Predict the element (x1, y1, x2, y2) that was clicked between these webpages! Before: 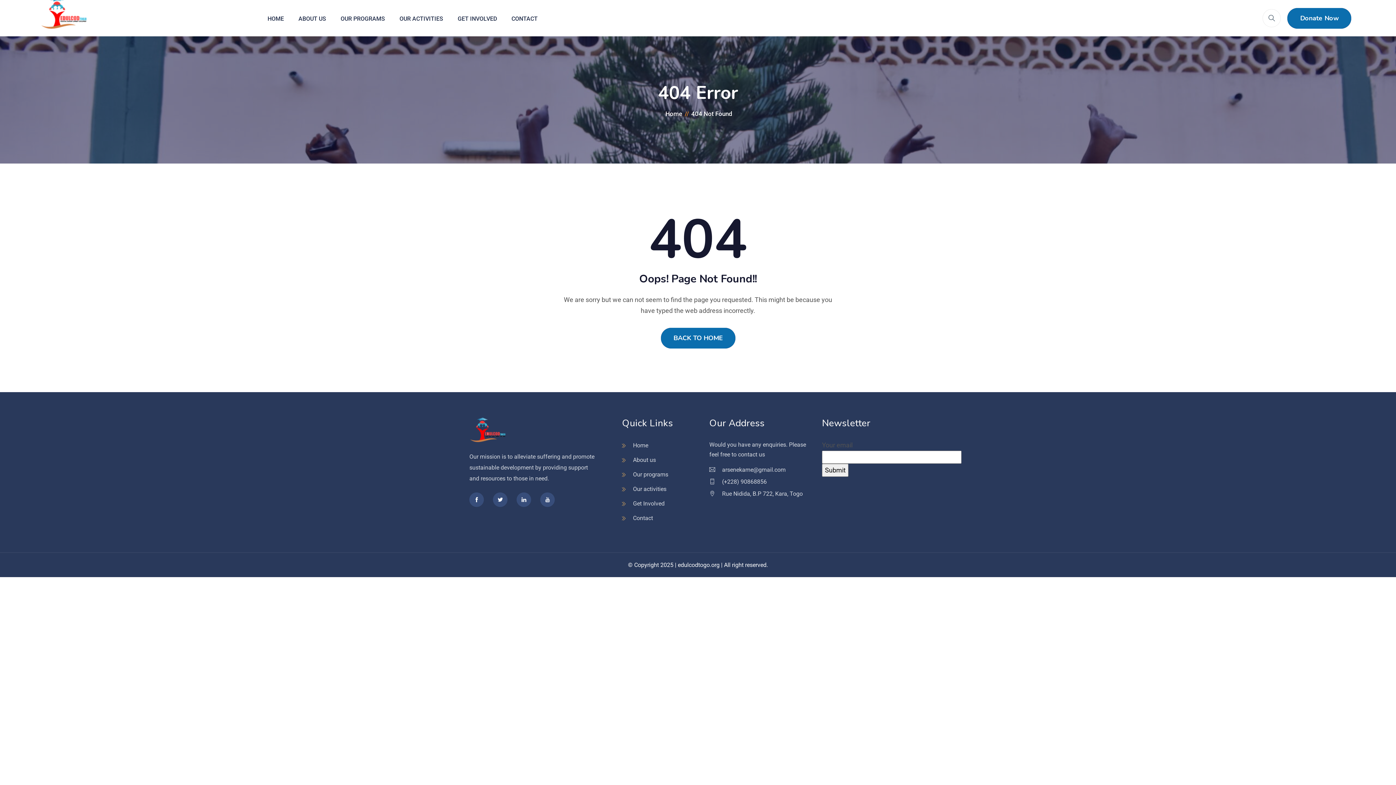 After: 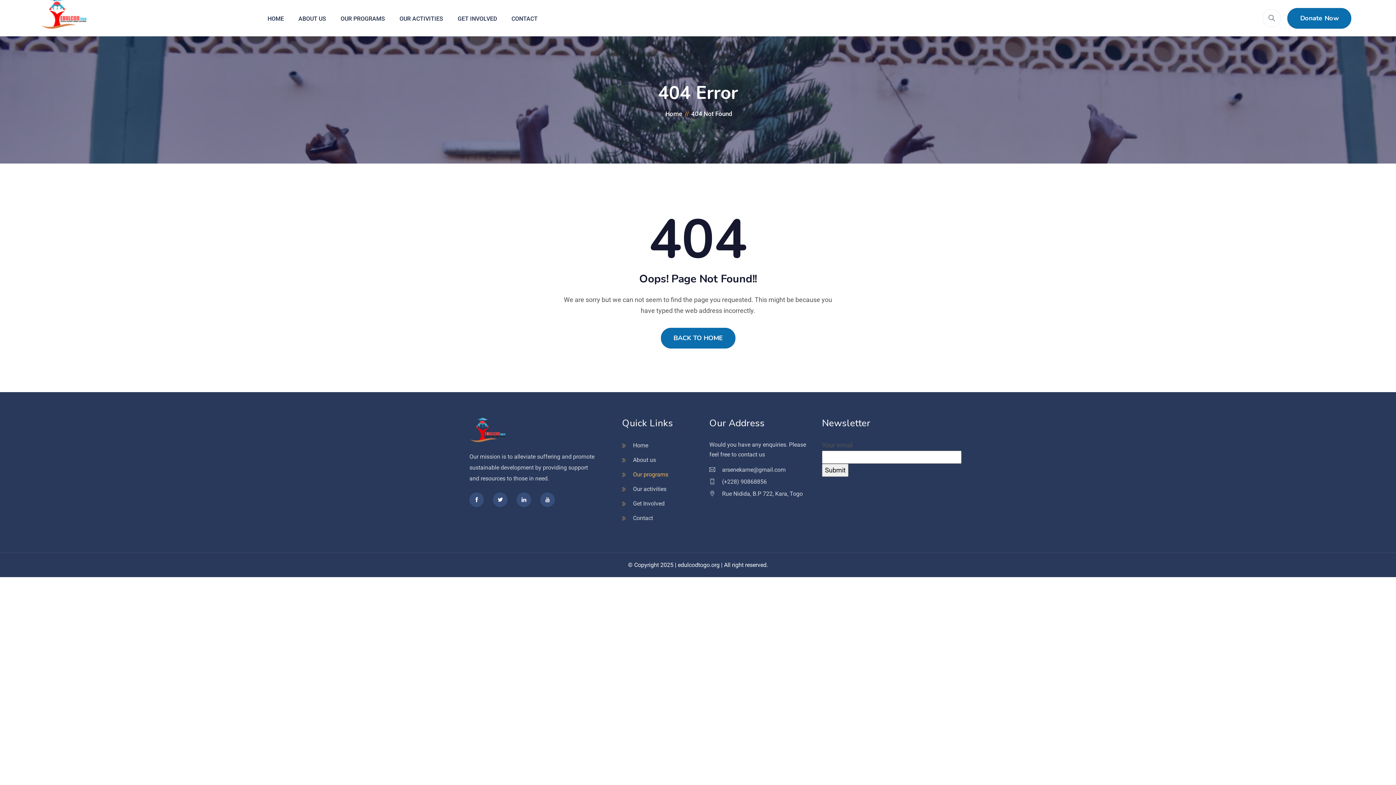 Action: bbox: (633, 471, 668, 478) label: Our programs